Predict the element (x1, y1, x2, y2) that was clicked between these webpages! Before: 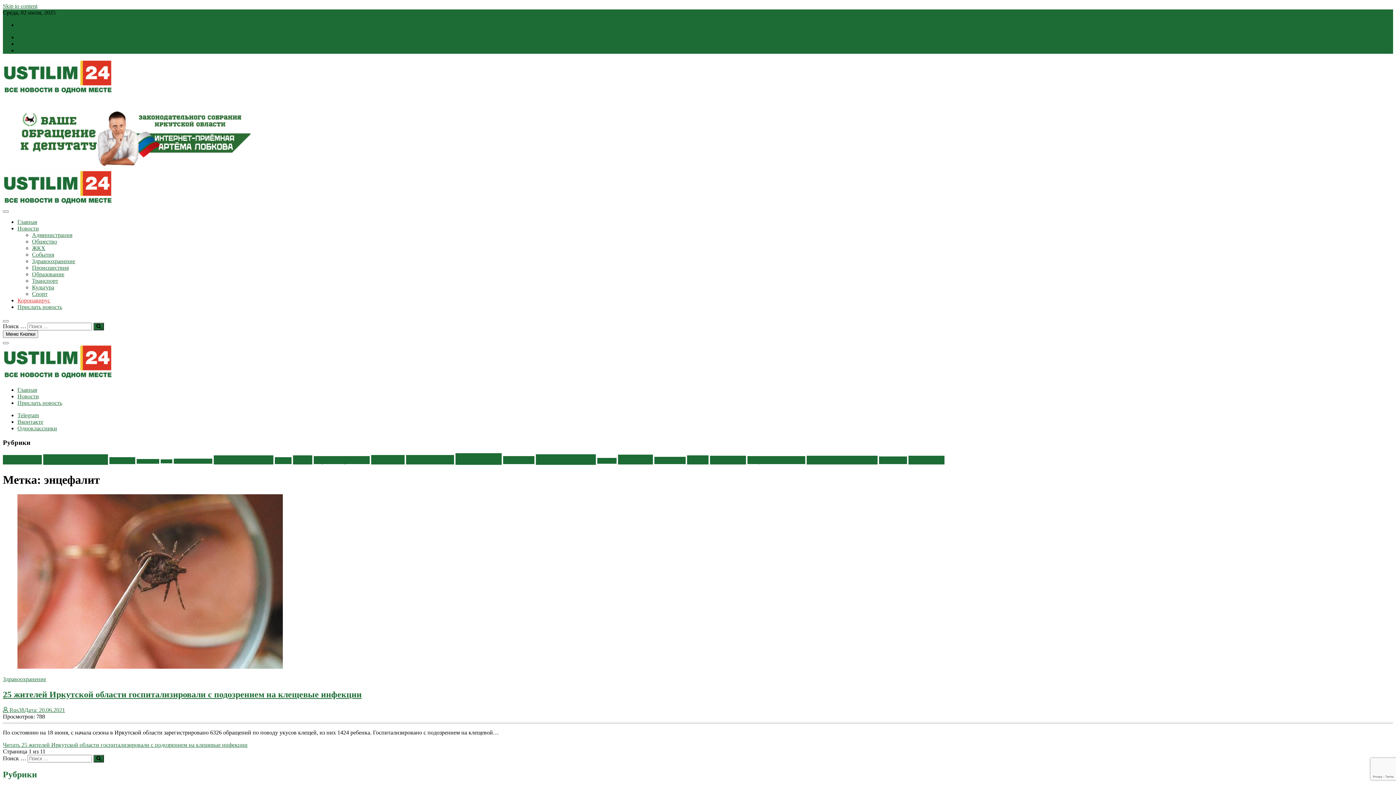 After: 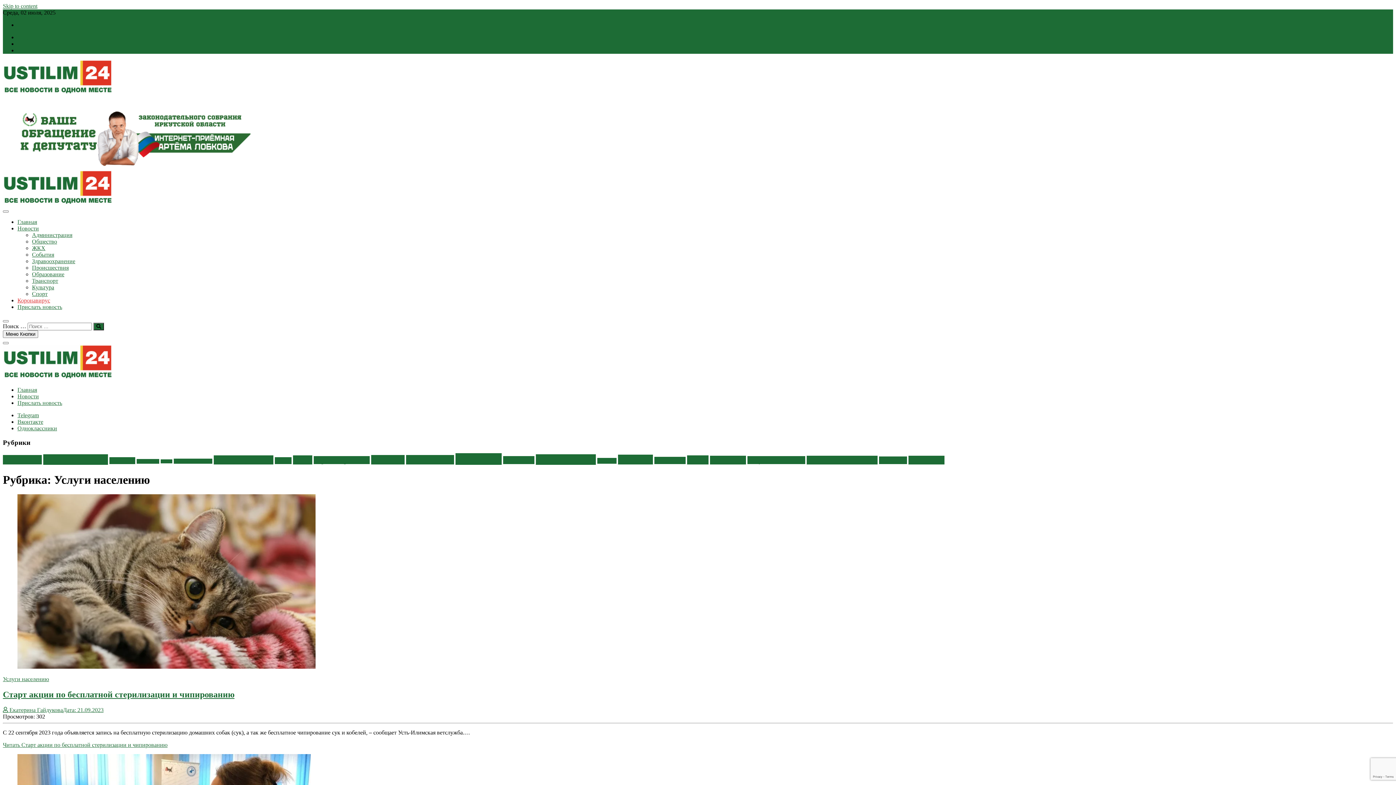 Action: label: Услуги населению (170 элементов) bbox: (747, 456, 805, 464)